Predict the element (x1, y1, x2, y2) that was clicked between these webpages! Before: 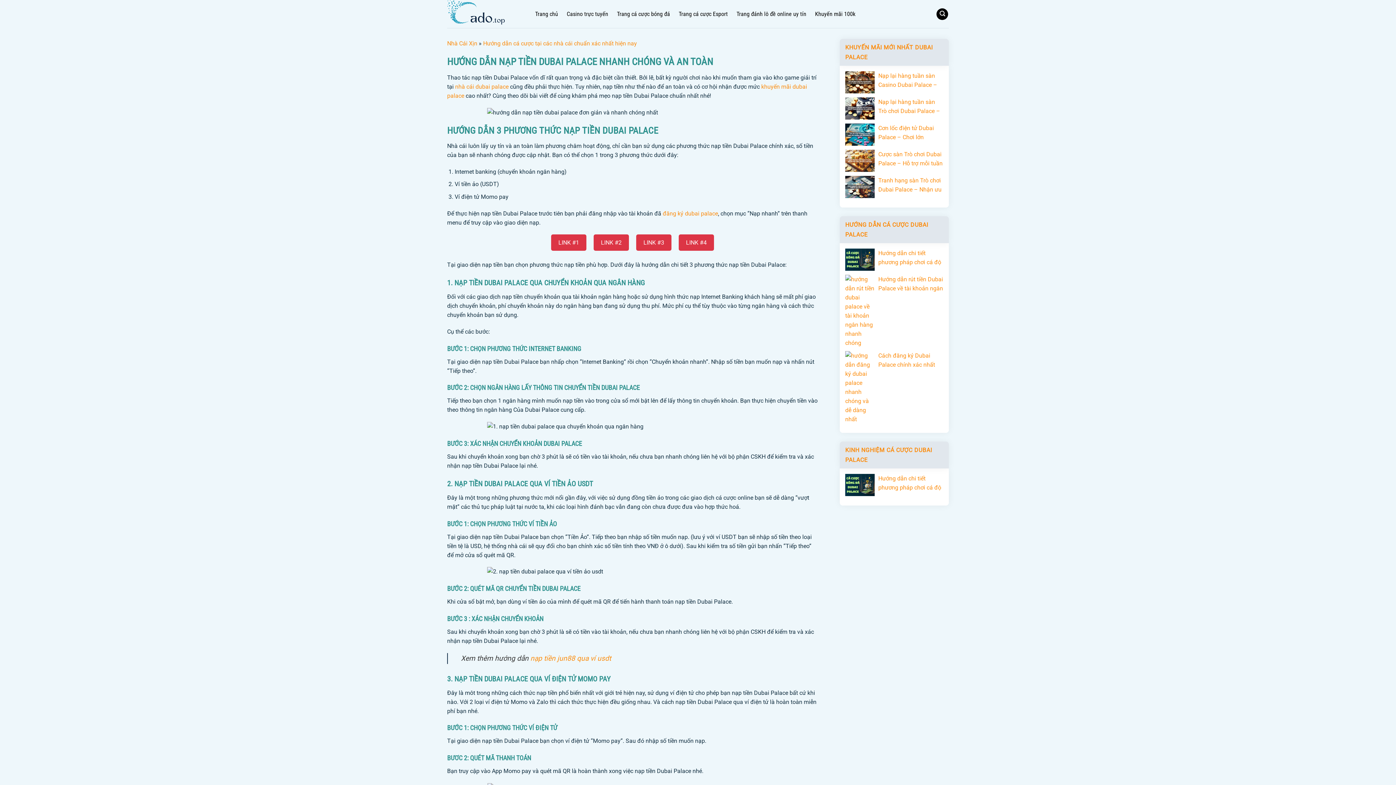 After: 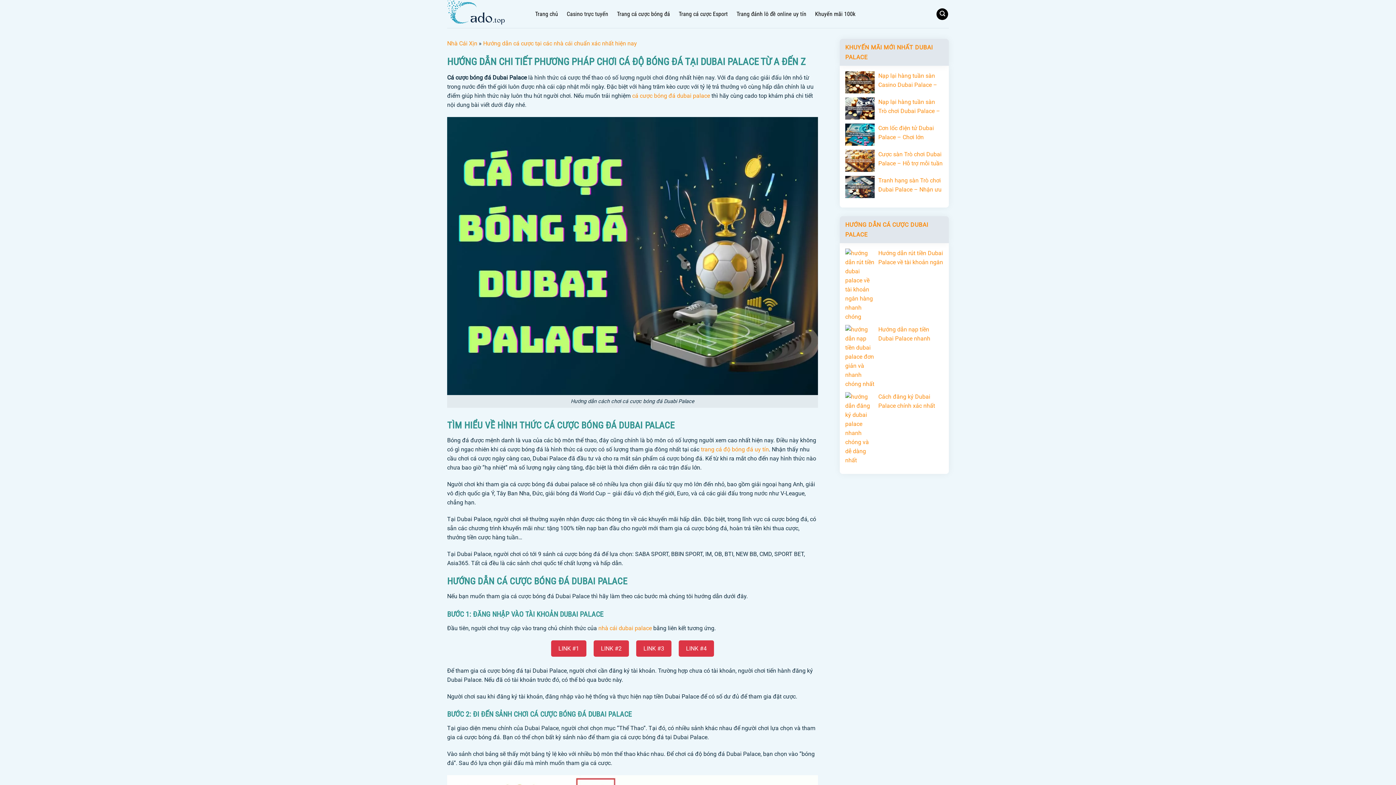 Action: bbox: (845, 255, 874, 262)